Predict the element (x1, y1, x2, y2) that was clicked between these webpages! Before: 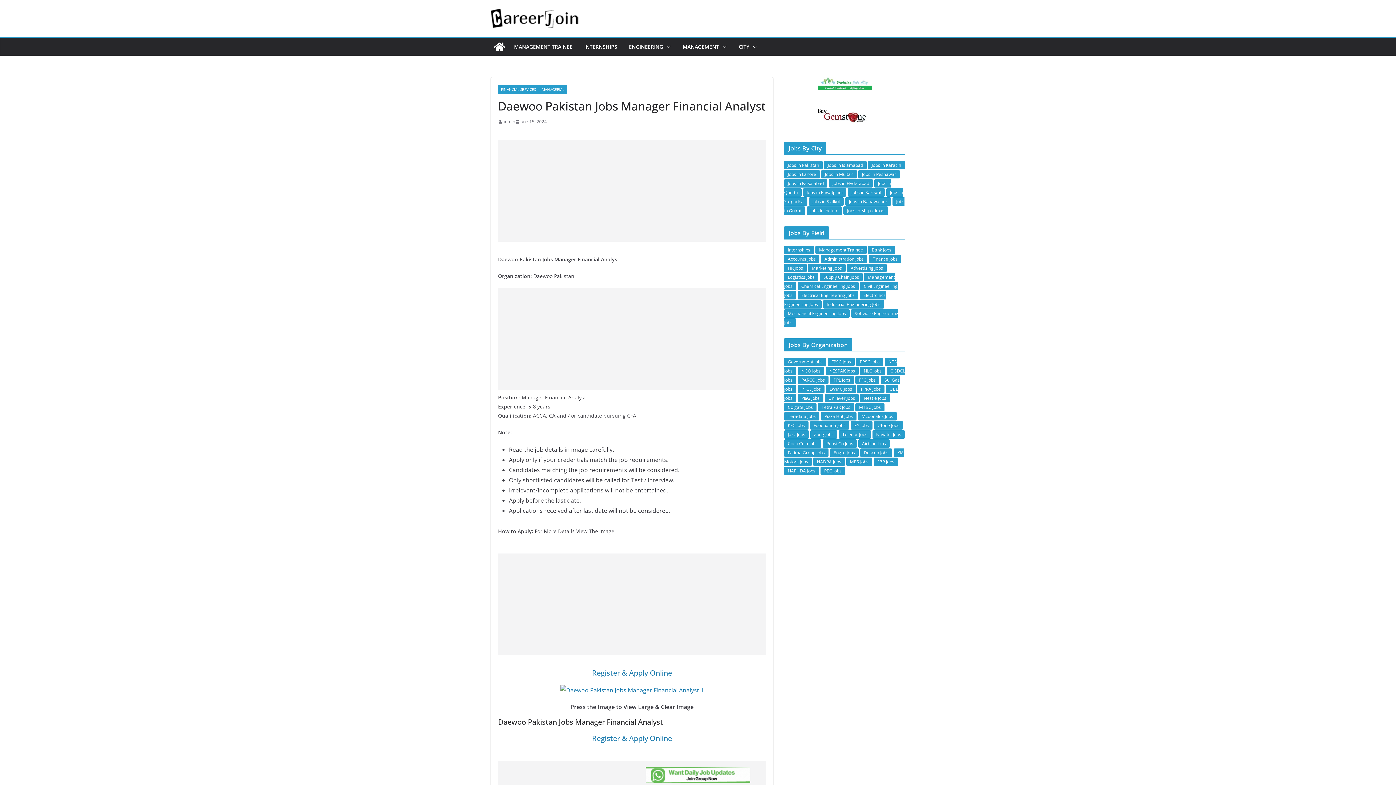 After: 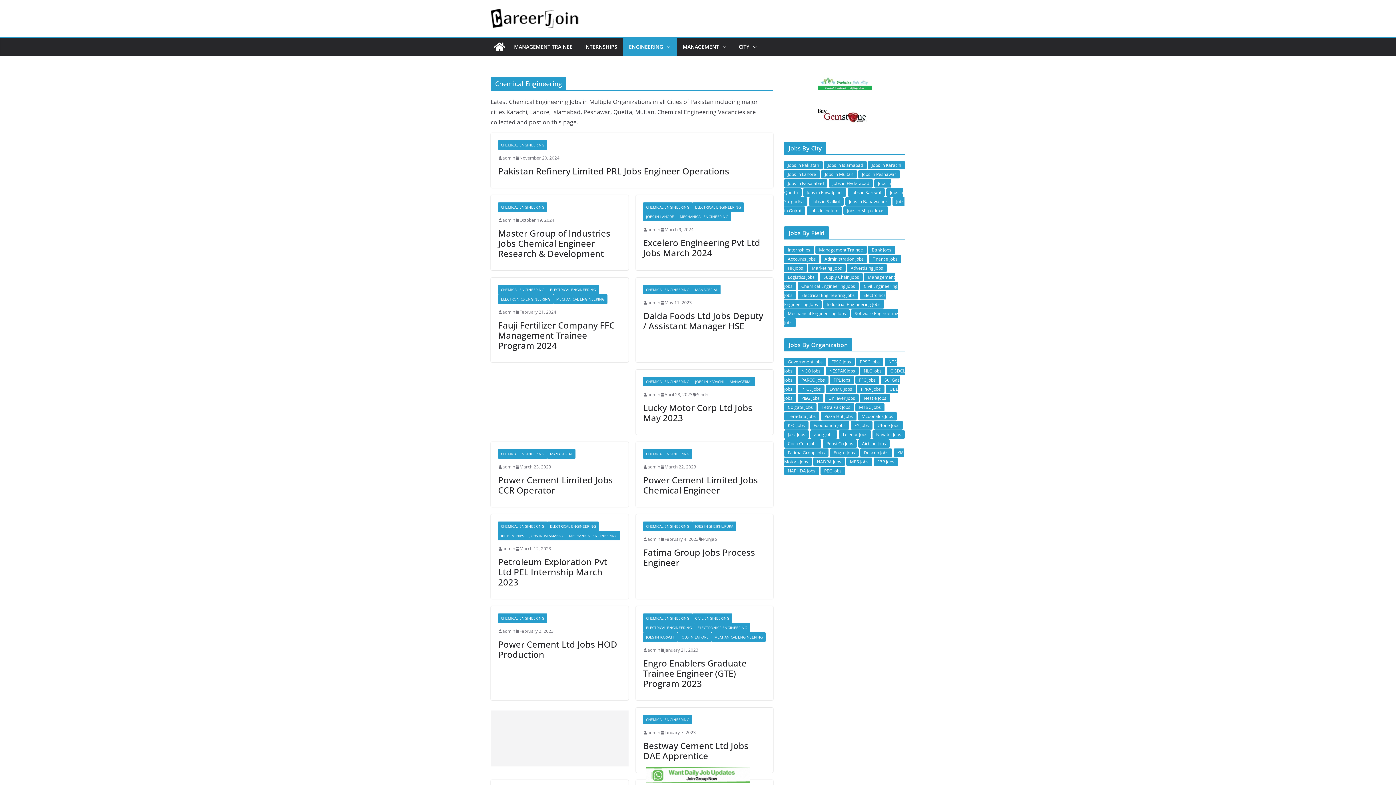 Action: label: Chemical Engineering Jobs bbox: (797, 282, 858, 290)